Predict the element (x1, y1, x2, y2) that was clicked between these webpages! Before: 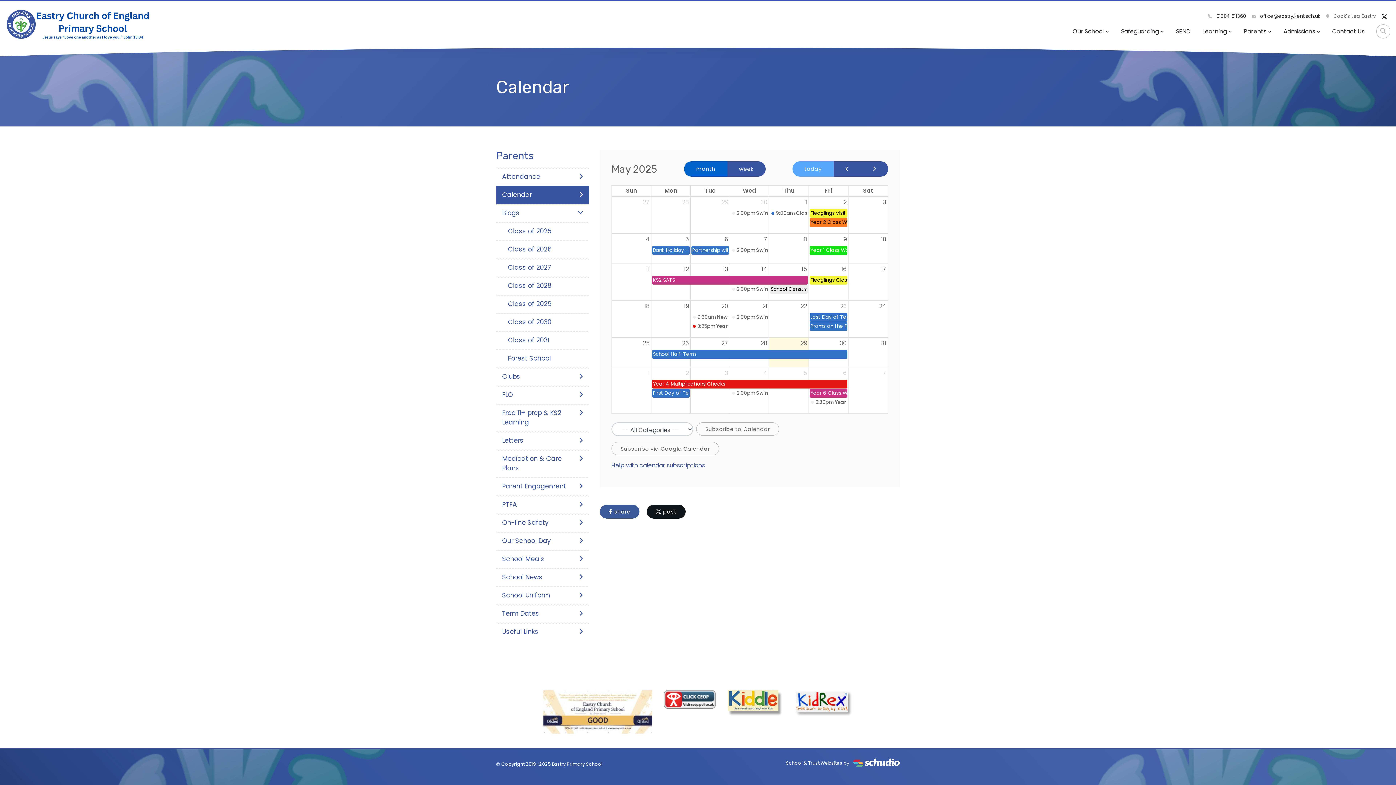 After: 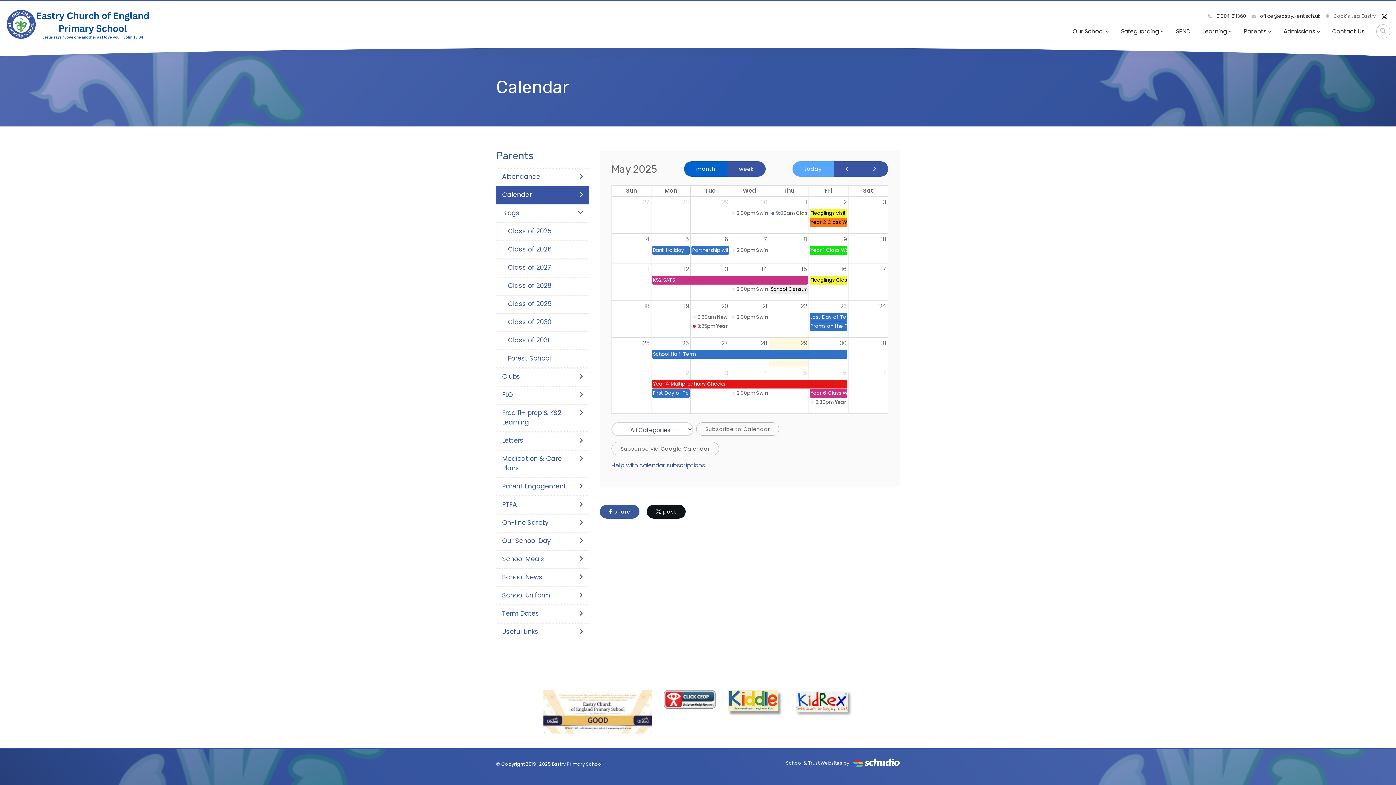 Action: bbox: (802, 367, 808, 379) label: June 5, 2025